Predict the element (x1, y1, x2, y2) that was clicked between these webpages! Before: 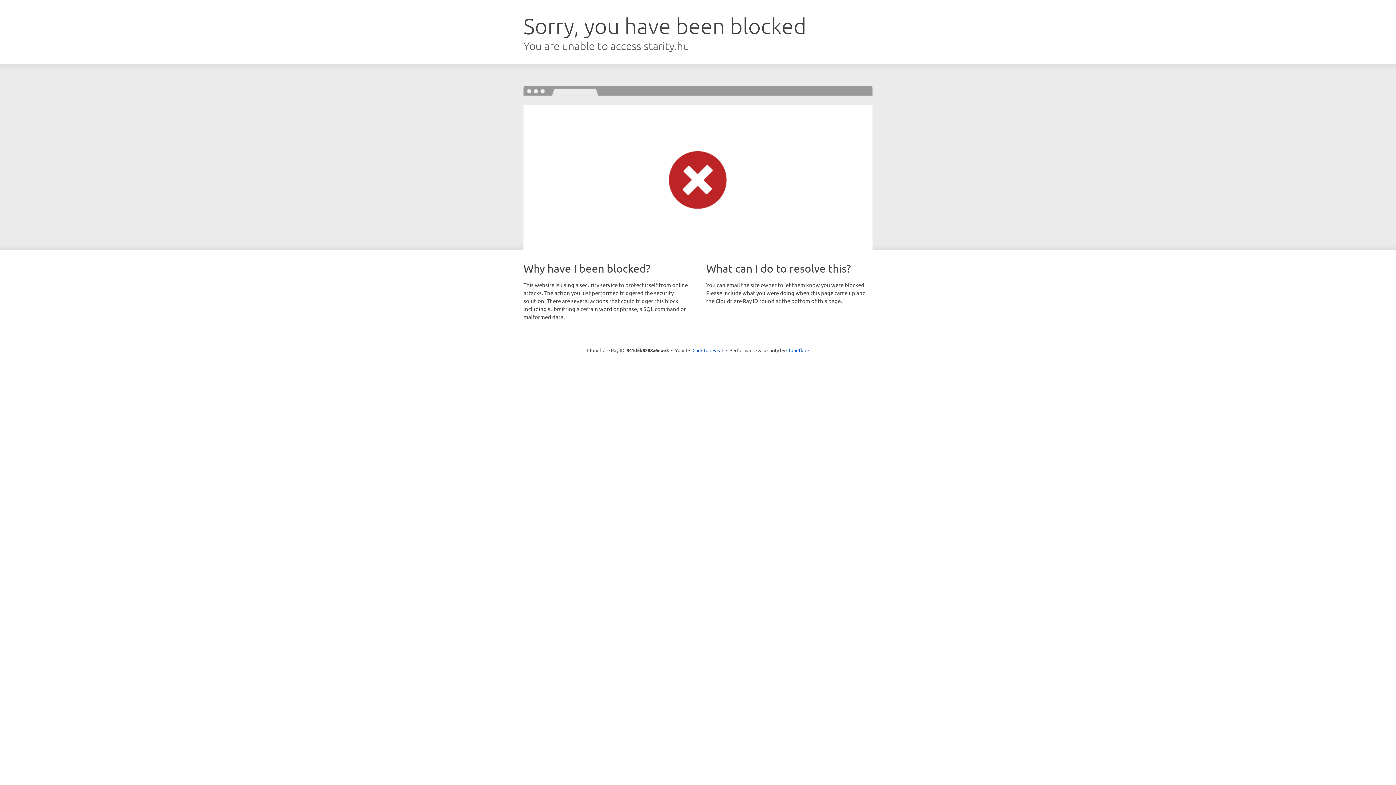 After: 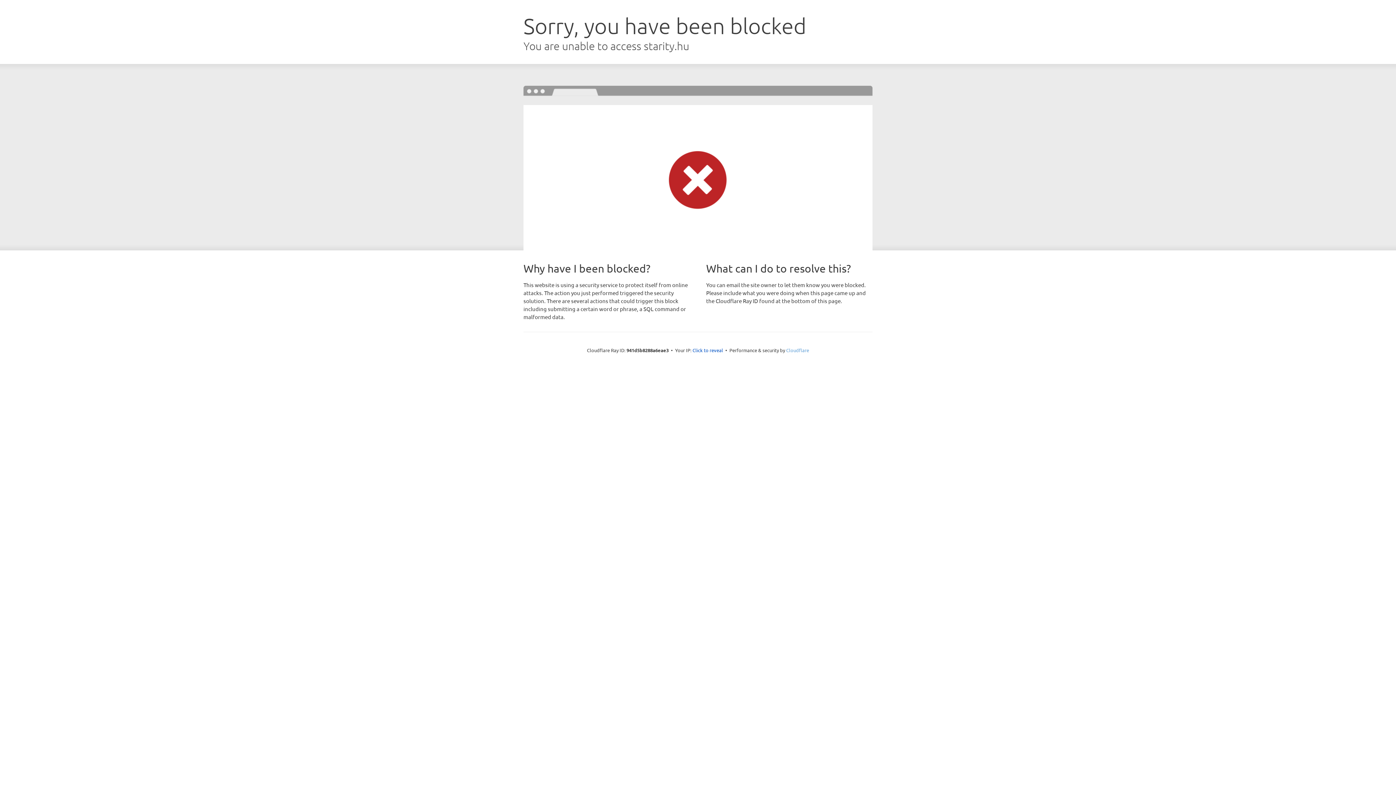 Action: bbox: (786, 347, 809, 353) label: Cloudflare